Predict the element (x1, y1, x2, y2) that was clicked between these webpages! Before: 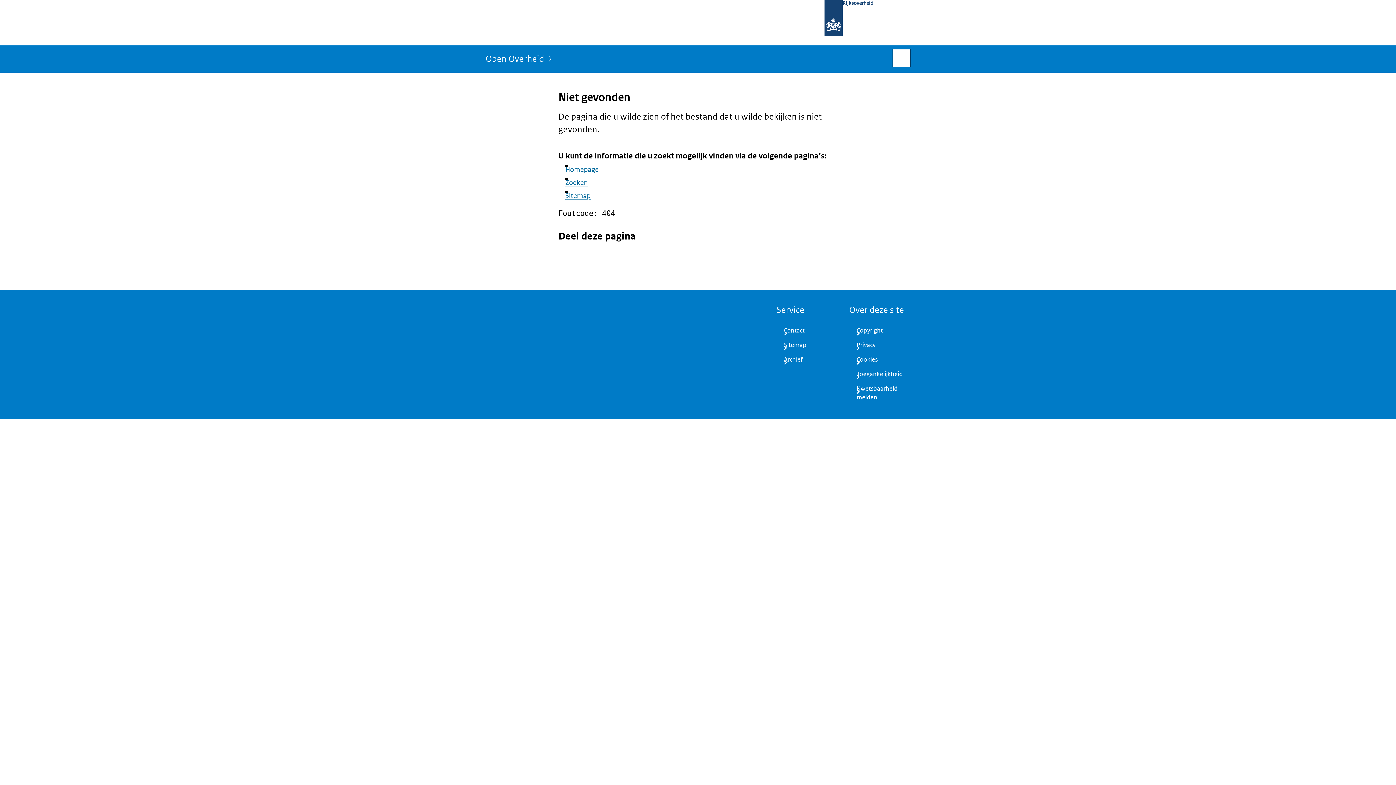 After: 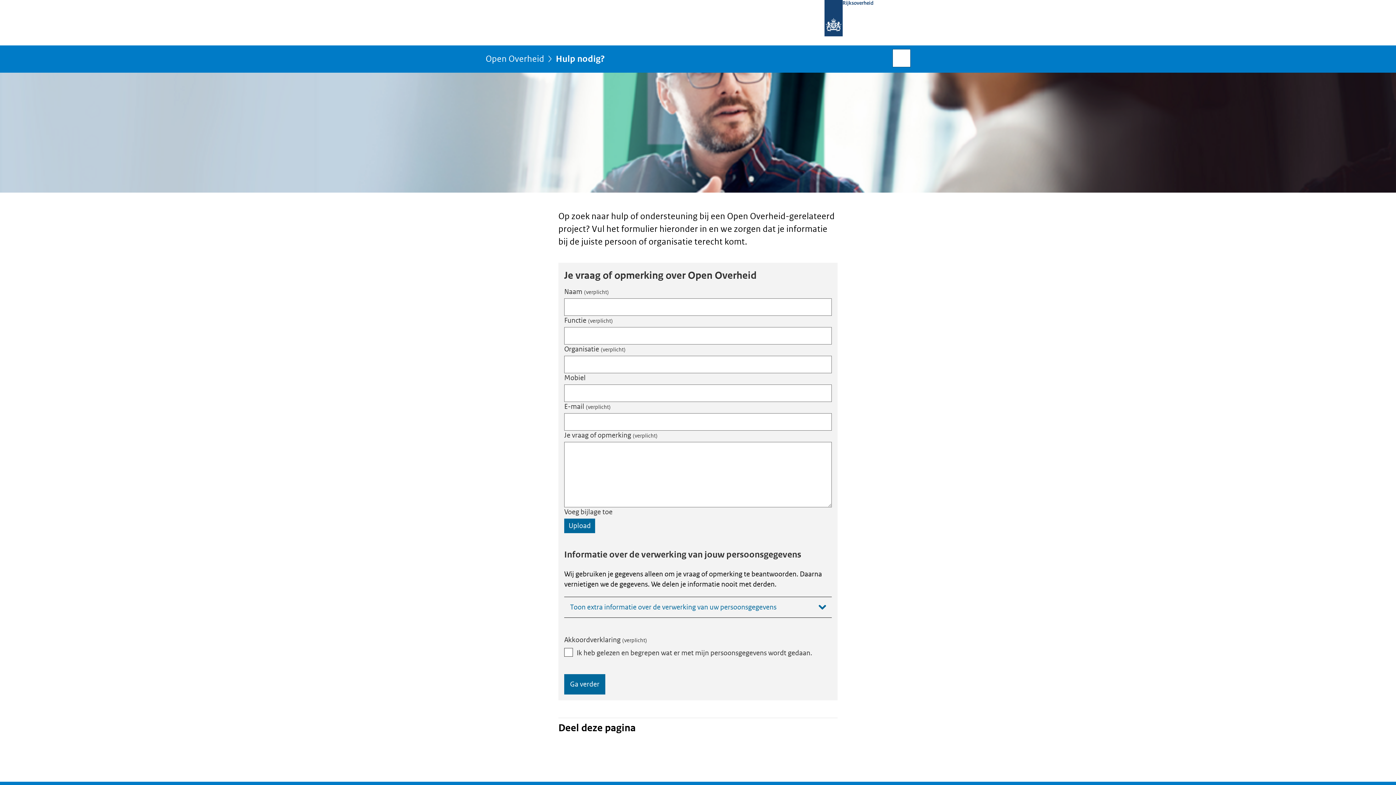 Action: label: Contact bbox: (776, 323, 837, 338)